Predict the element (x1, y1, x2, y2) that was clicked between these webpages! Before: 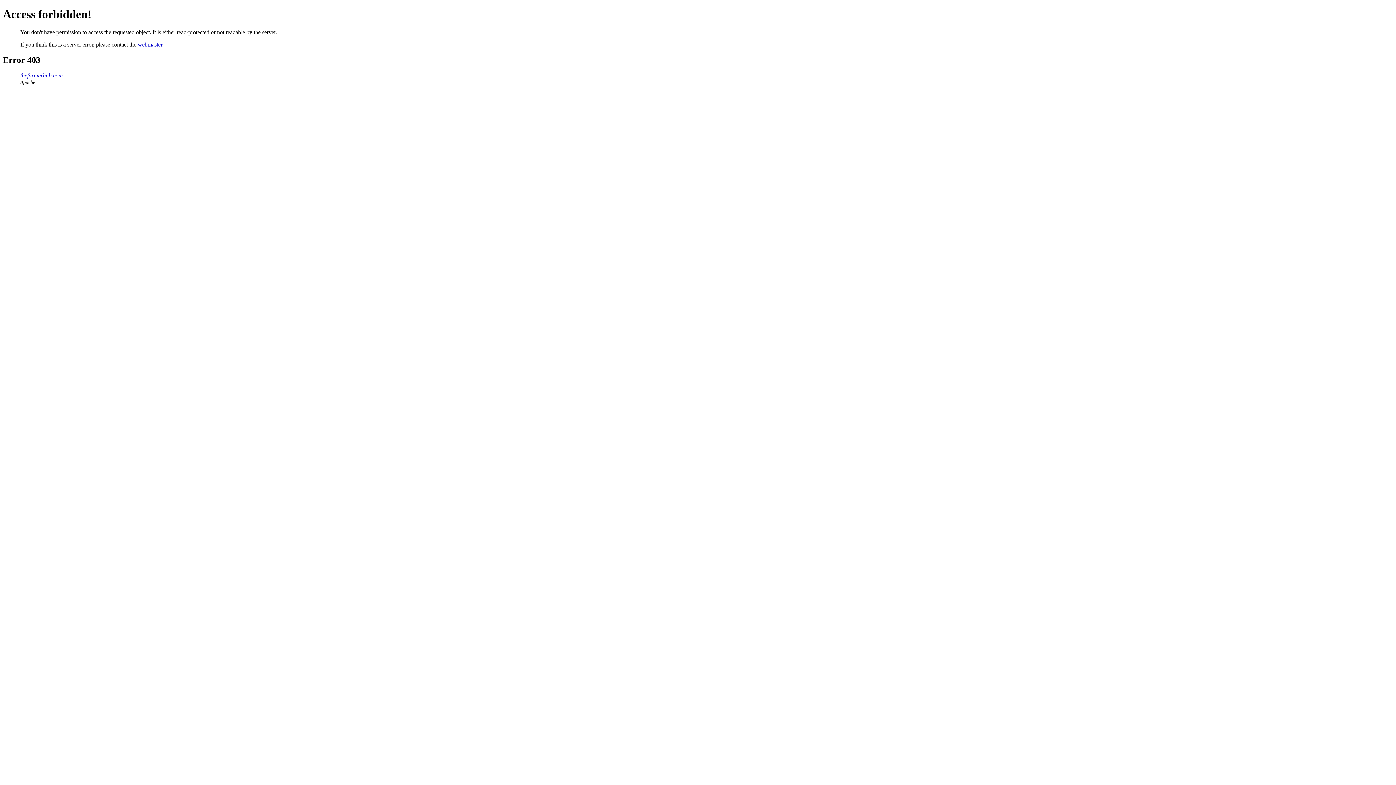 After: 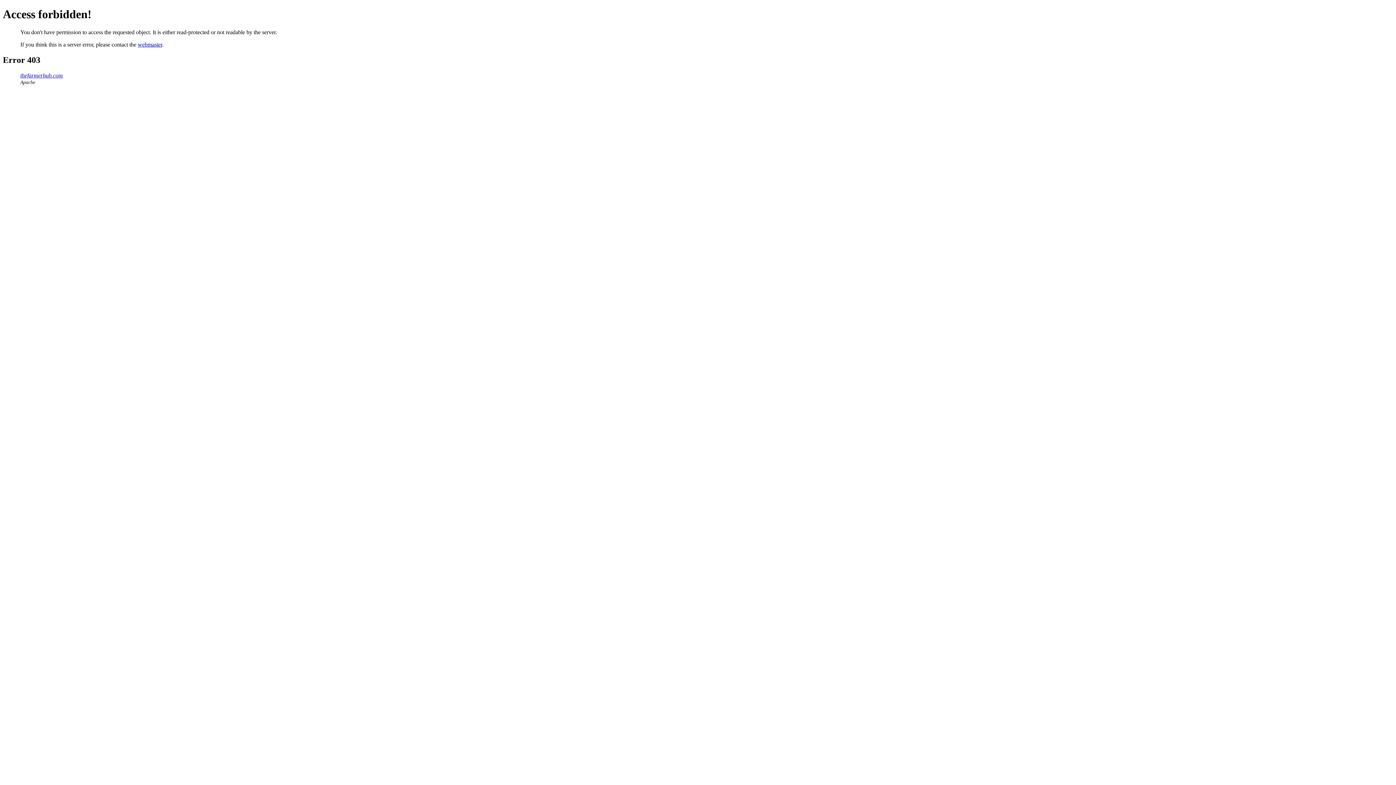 Action: label: webmaster bbox: (137, 41, 162, 47)